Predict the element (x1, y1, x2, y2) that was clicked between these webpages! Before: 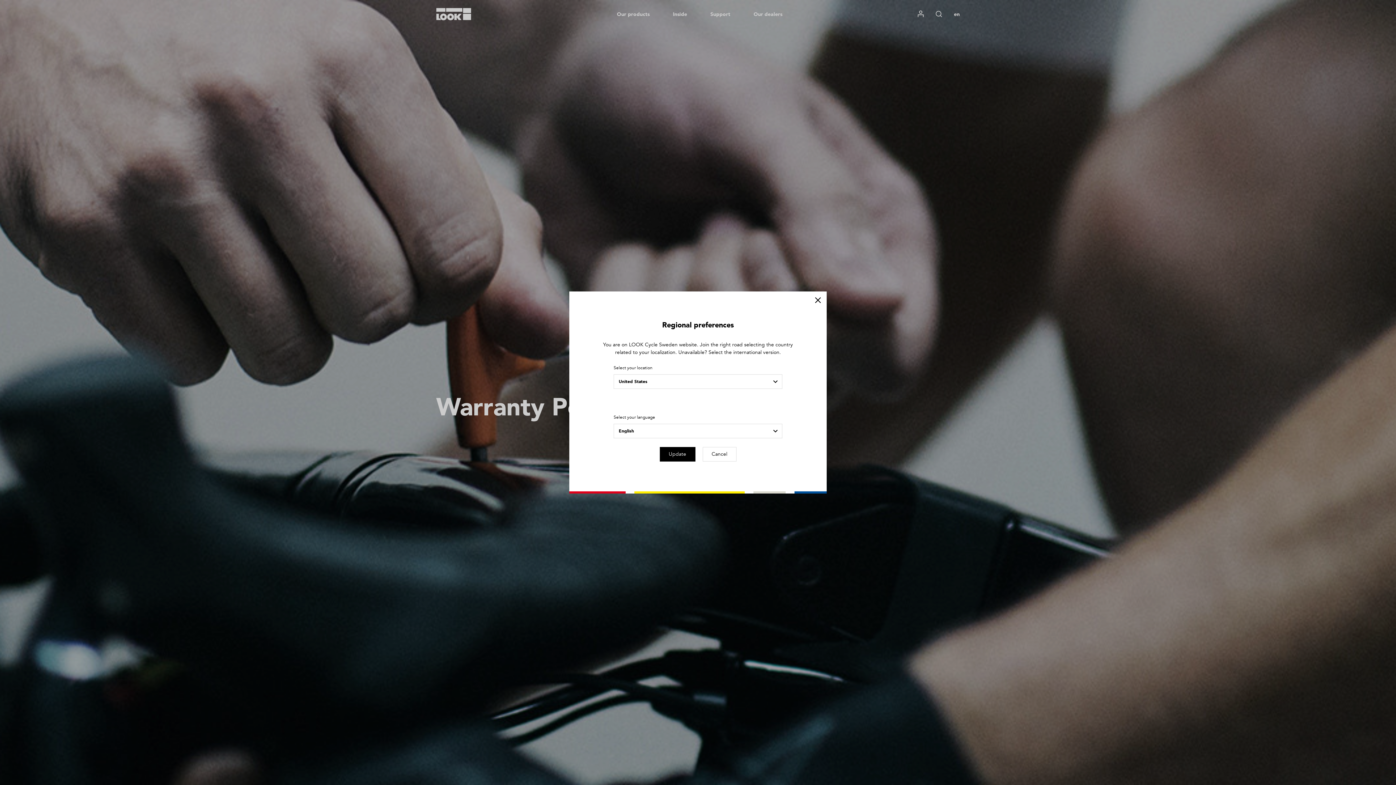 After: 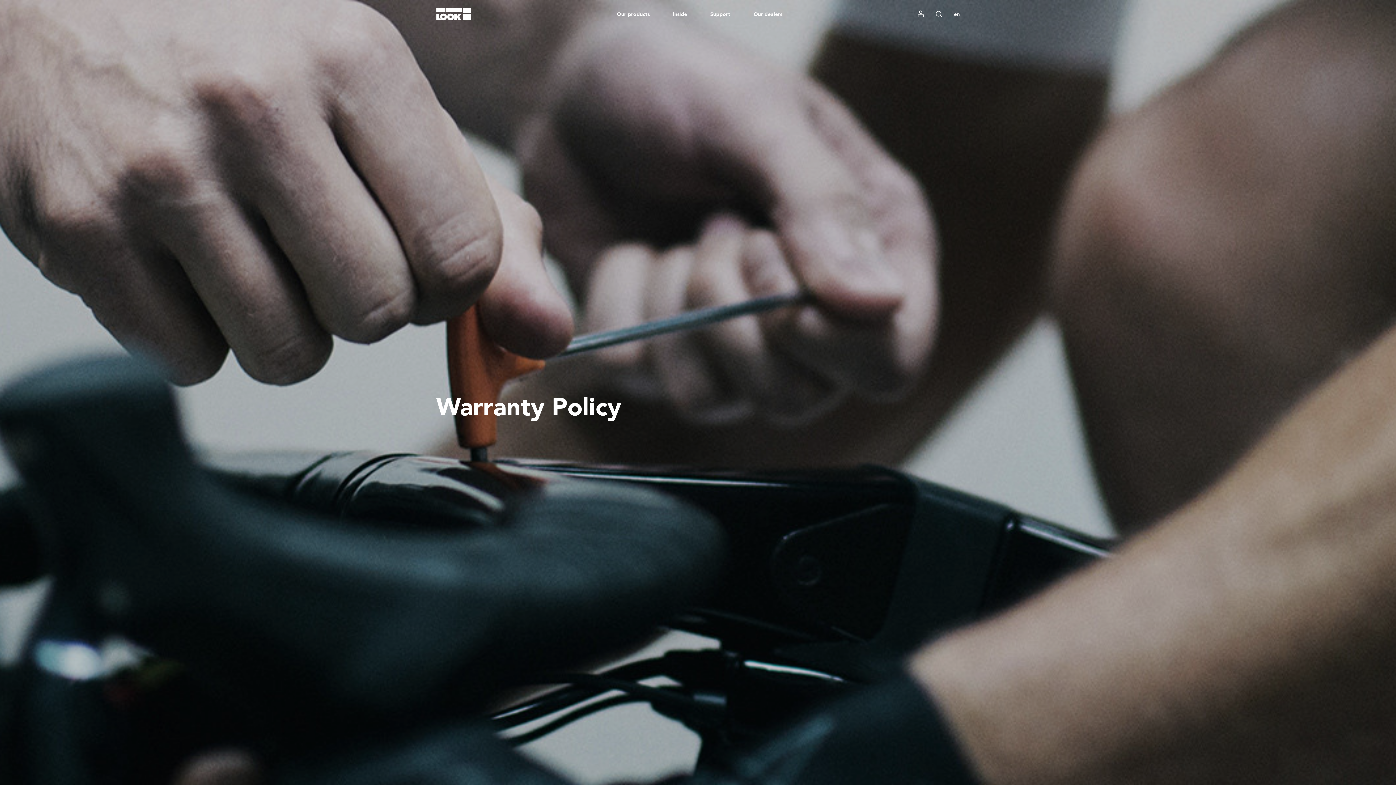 Action: bbox: (702, 447, 736, 461) label: Cancel